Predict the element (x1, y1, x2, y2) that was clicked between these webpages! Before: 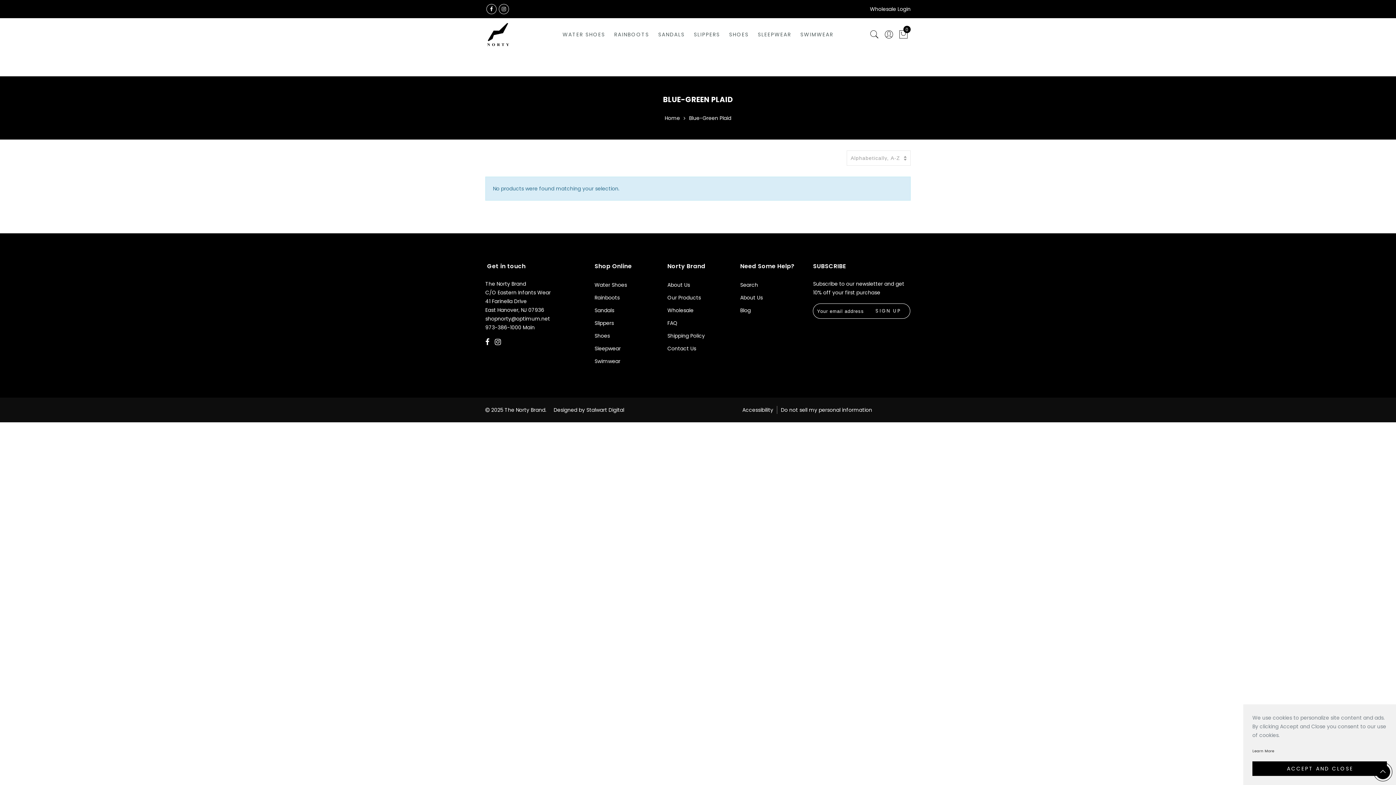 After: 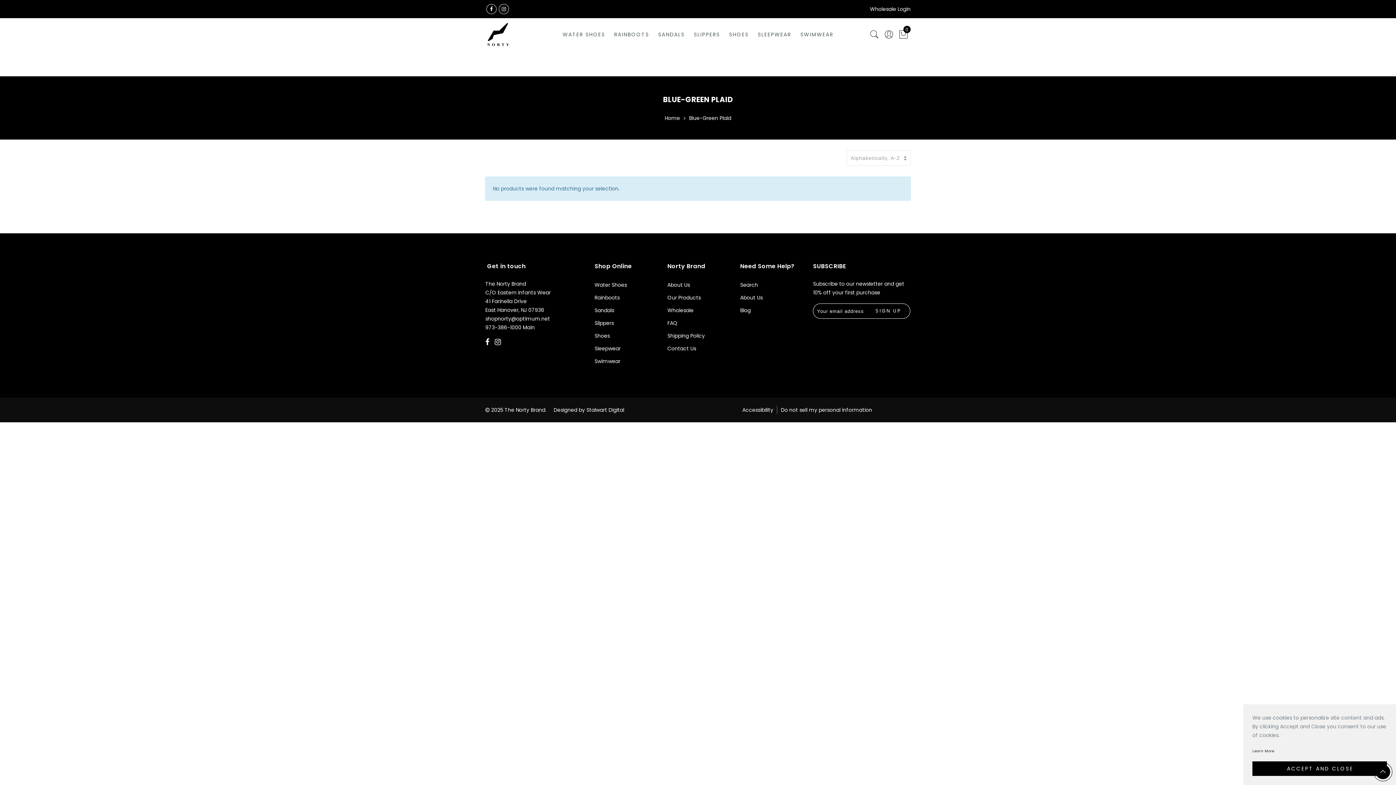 Action: label: Designed by Stalwart Digital bbox: (553, 406, 624, 413)